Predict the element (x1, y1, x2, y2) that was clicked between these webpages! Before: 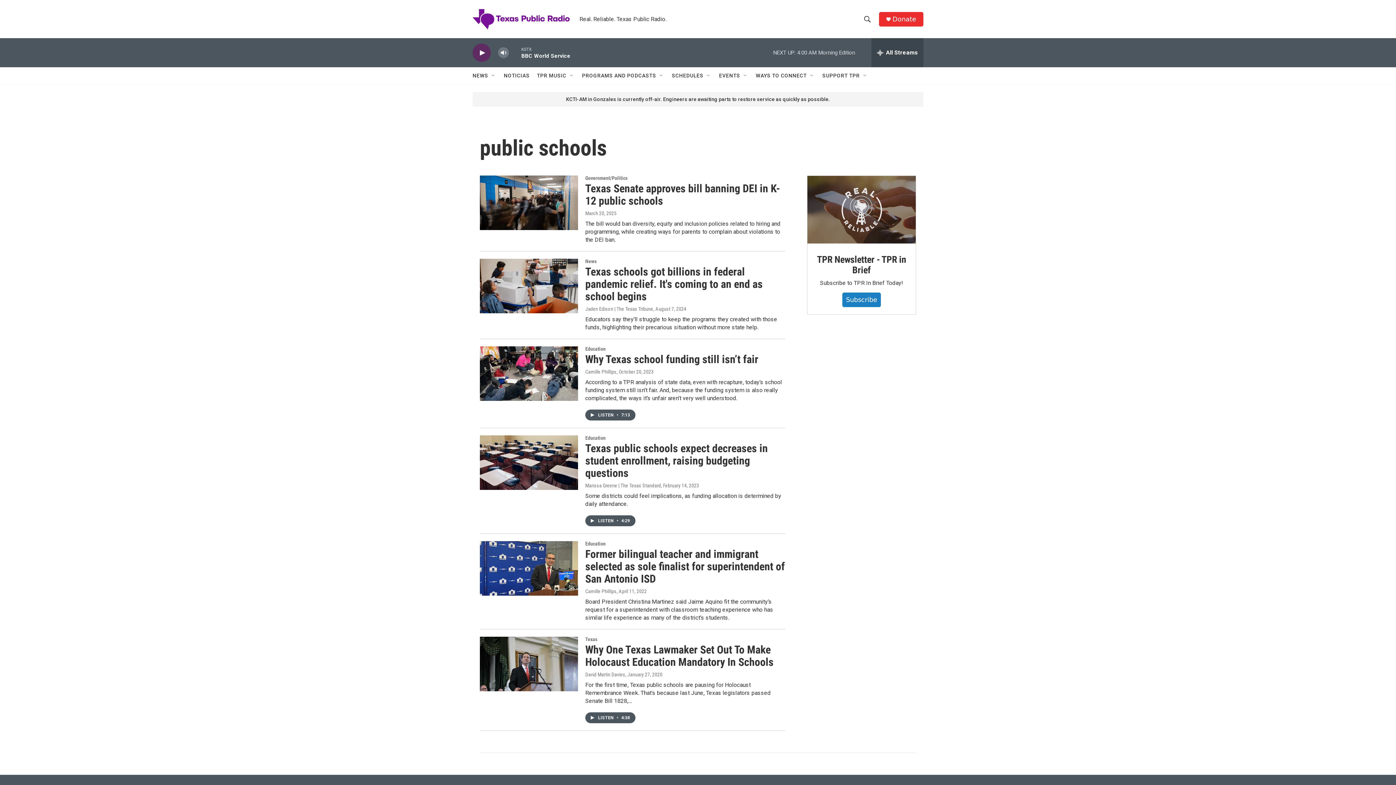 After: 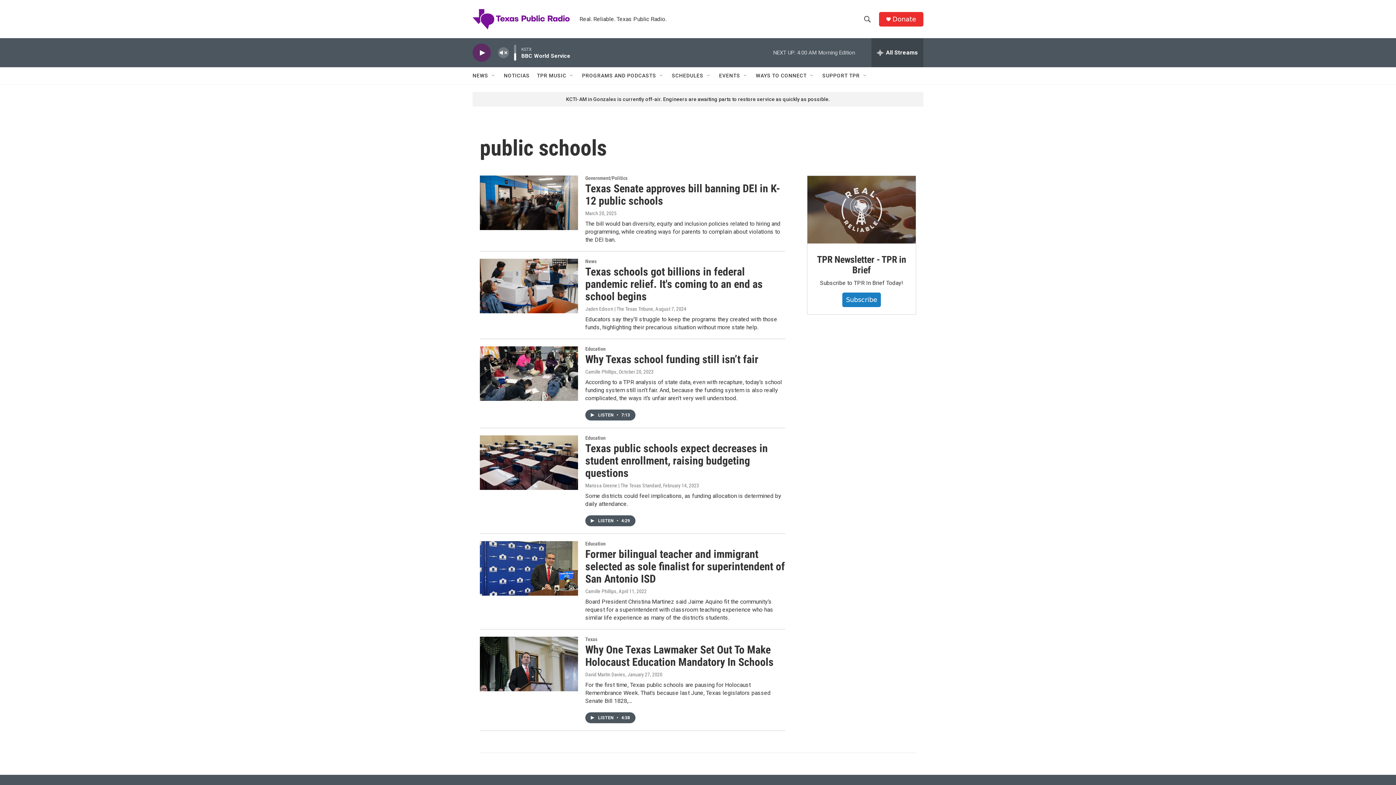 Action: label: volume bbox: (497, 44, 509, 60)